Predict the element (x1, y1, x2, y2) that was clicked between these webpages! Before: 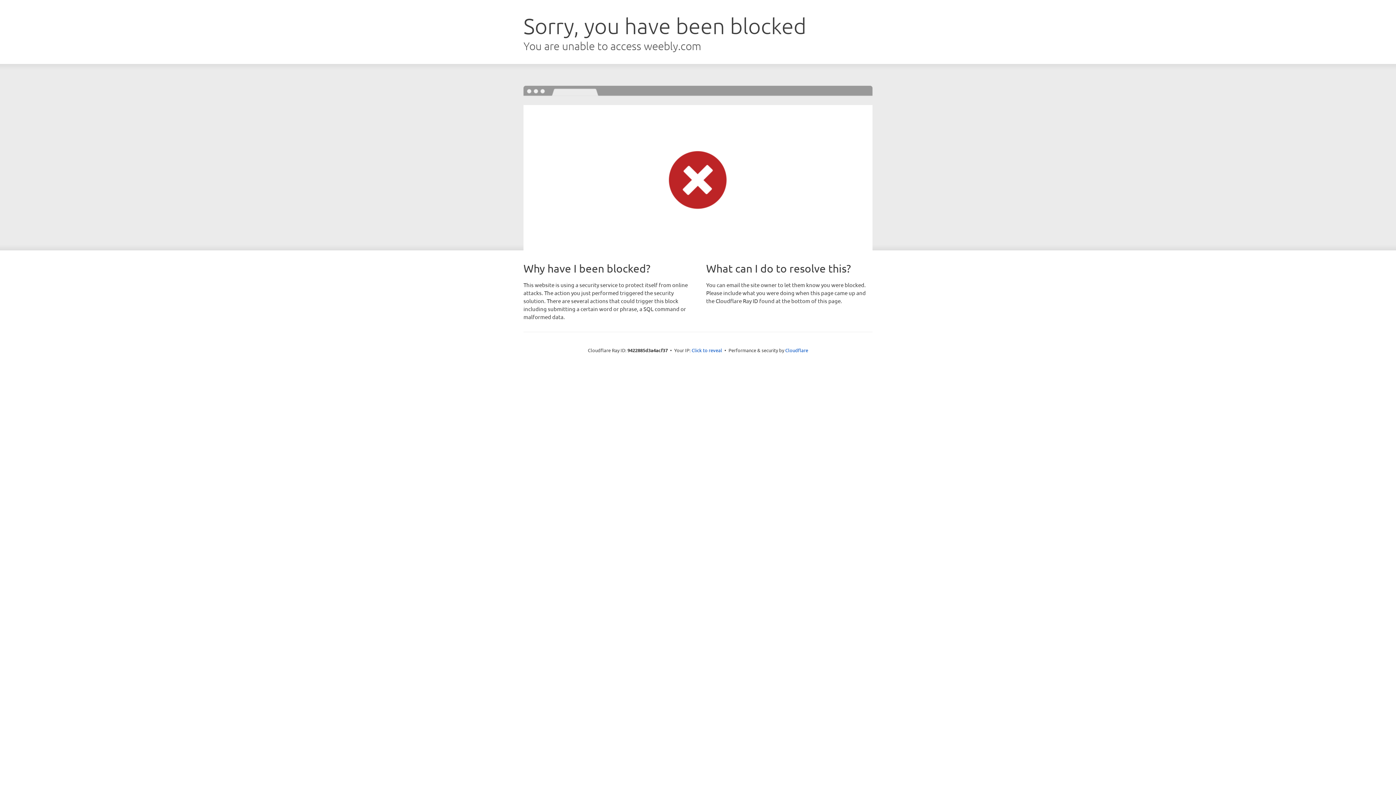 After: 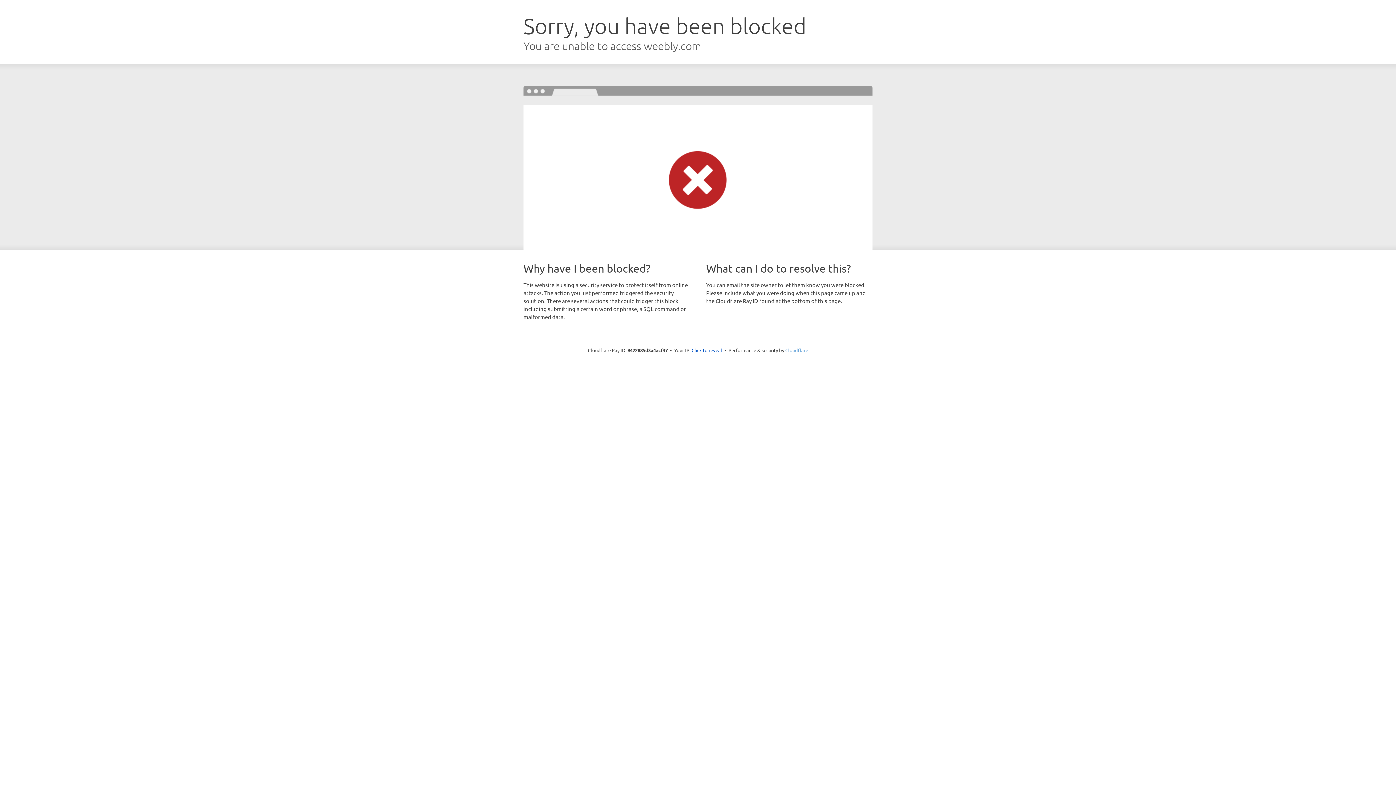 Action: bbox: (785, 347, 808, 353) label: Cloudflare